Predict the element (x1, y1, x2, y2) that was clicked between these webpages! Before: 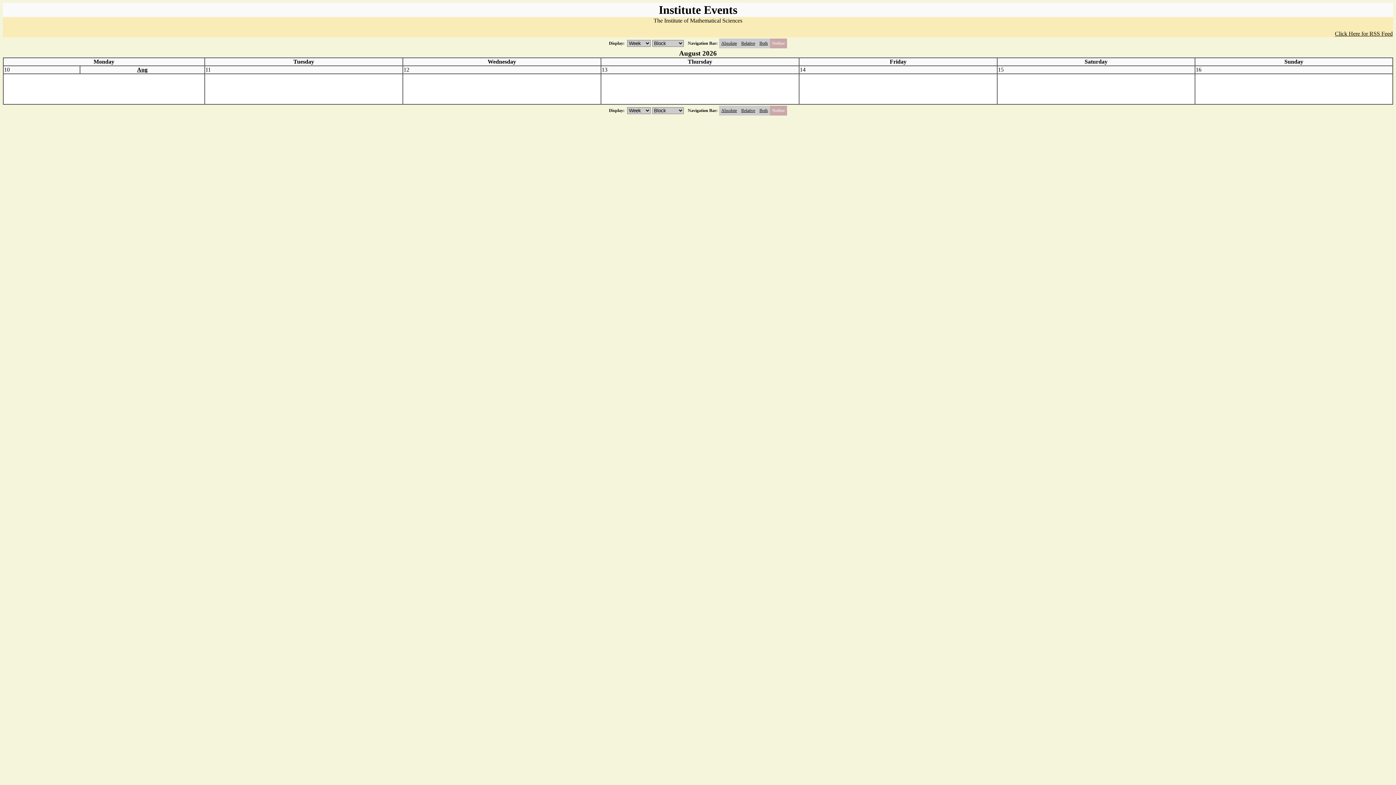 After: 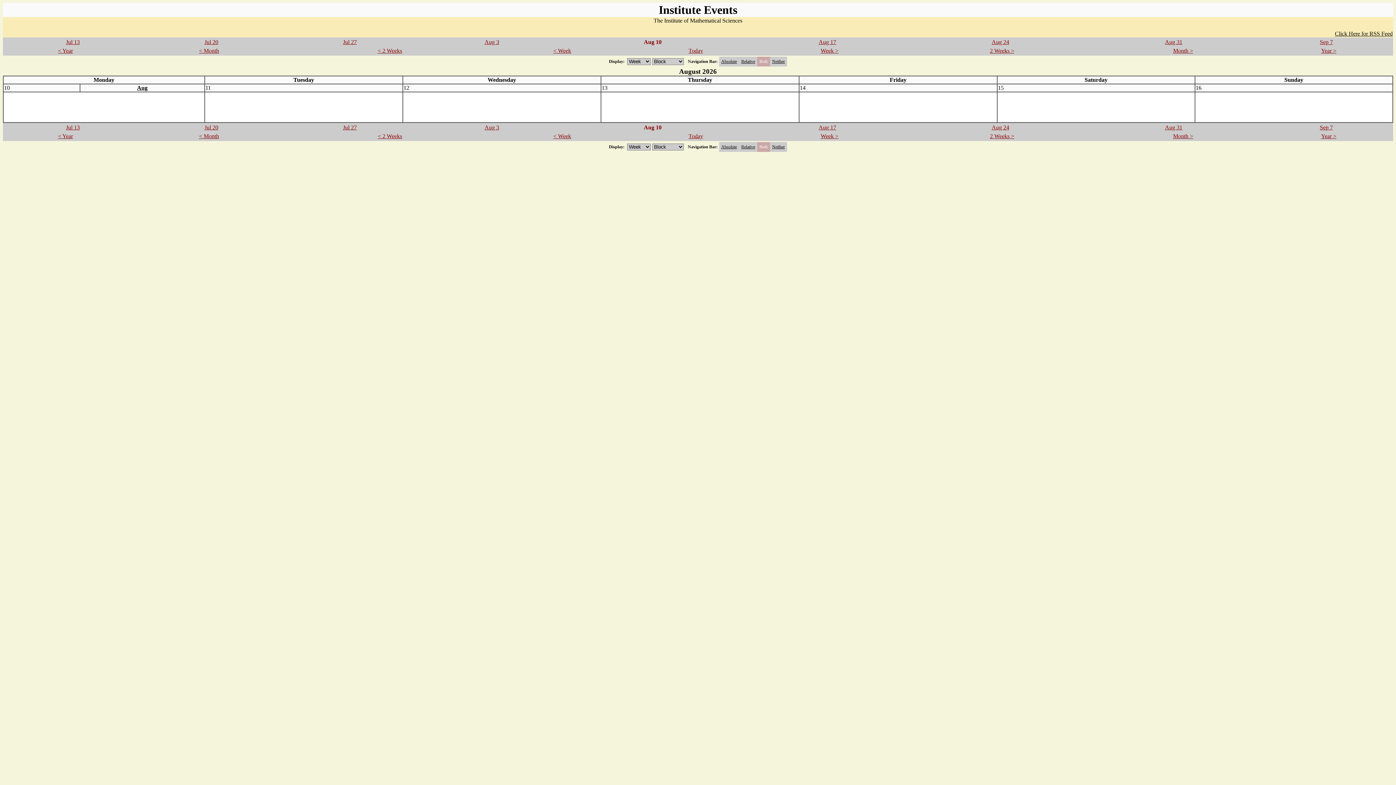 Action: label: Both bbox: (759, 40, 768, 45)